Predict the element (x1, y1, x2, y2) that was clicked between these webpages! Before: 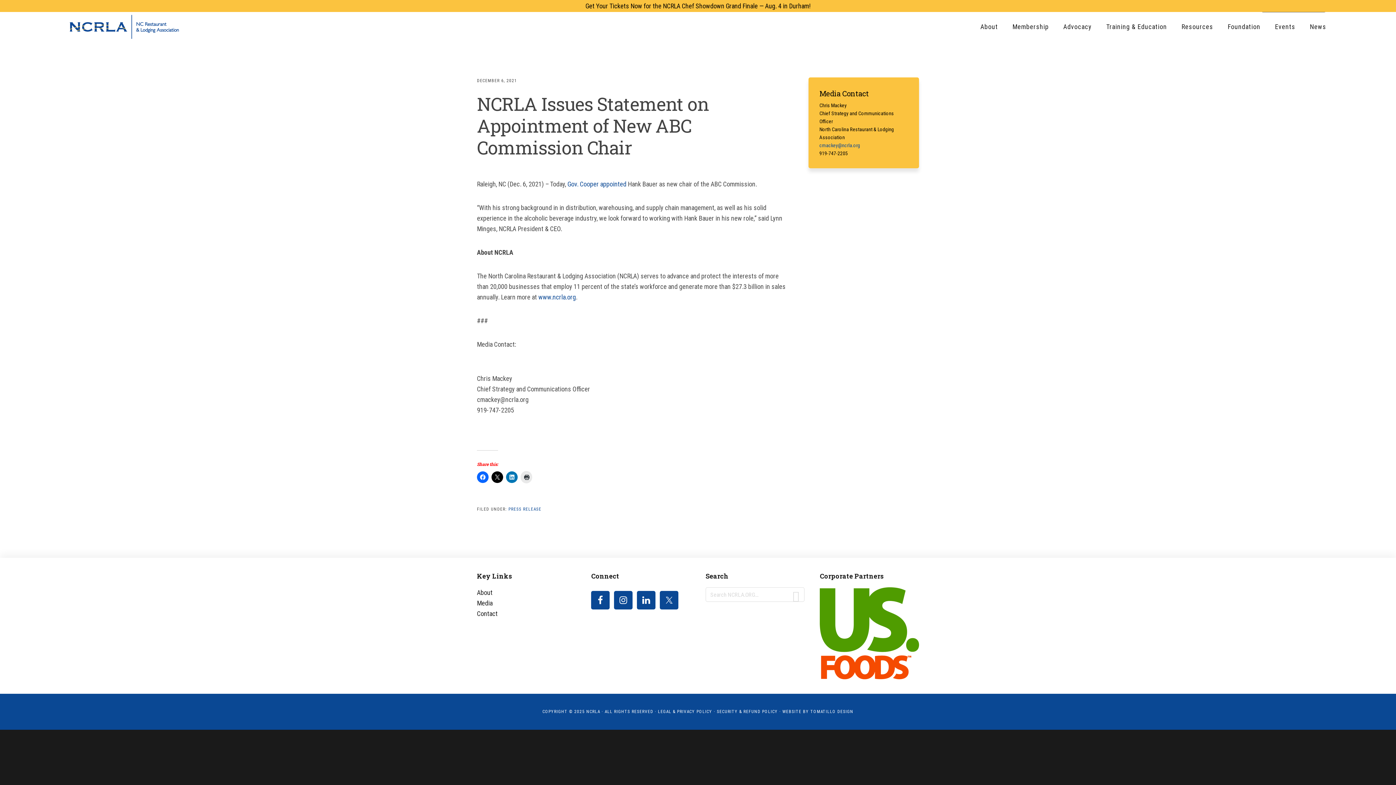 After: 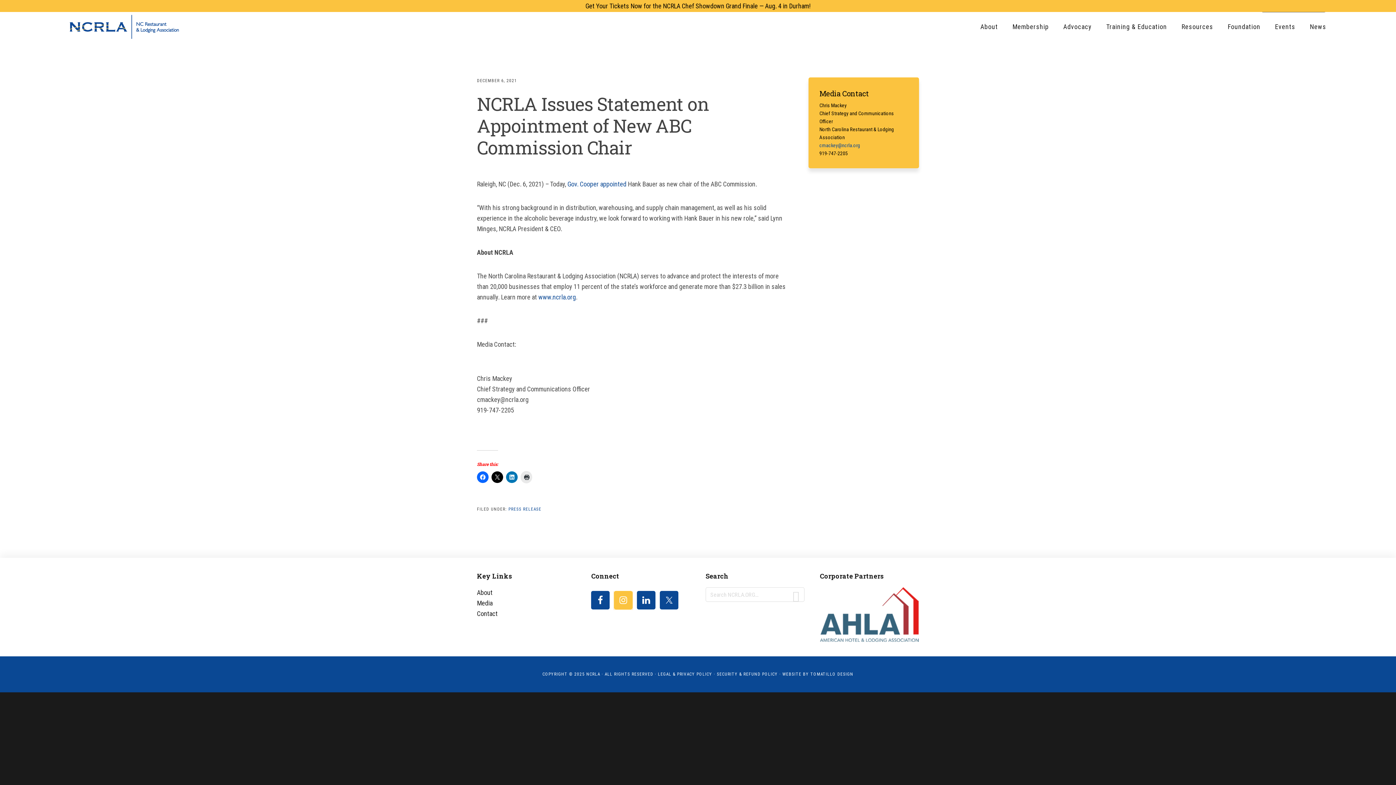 Action: bbox: (614, 591, 632, 609)